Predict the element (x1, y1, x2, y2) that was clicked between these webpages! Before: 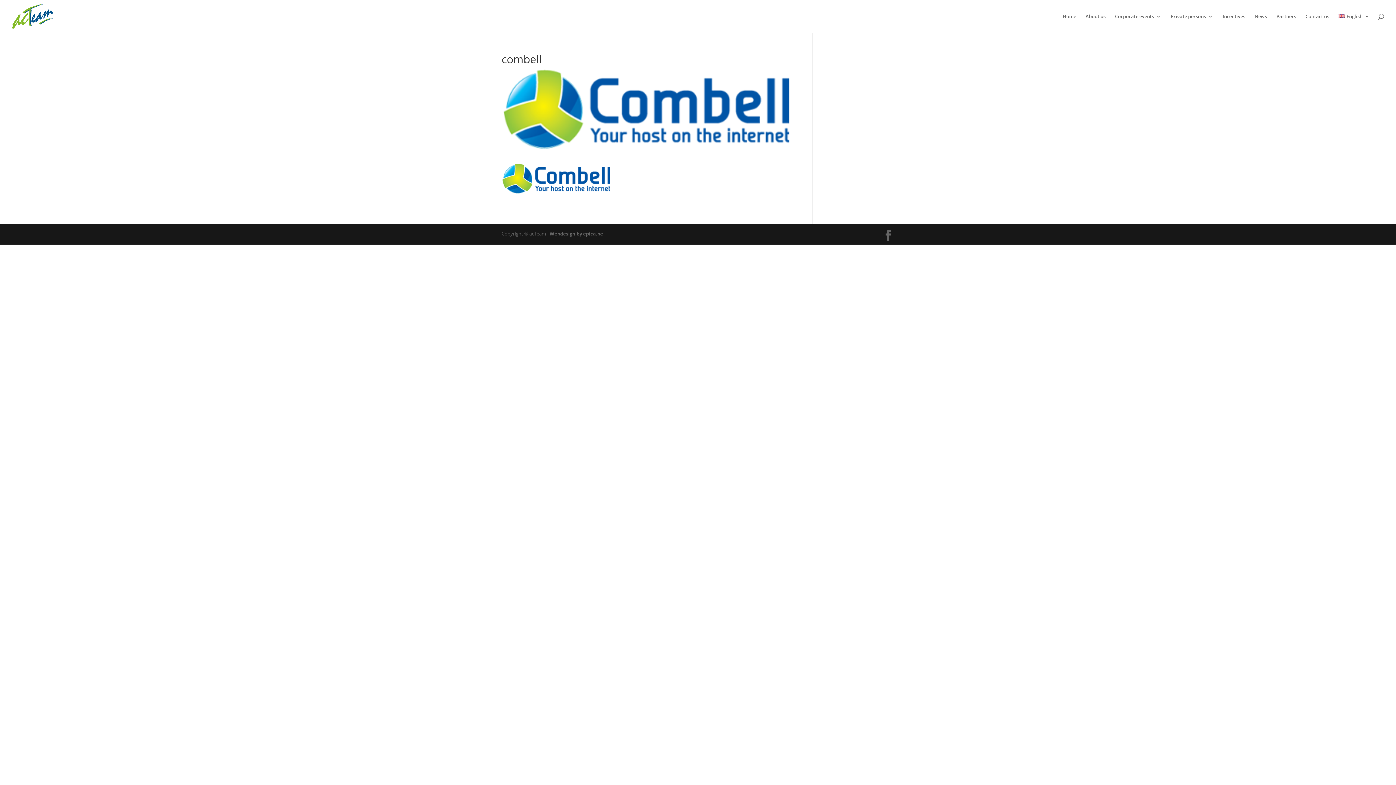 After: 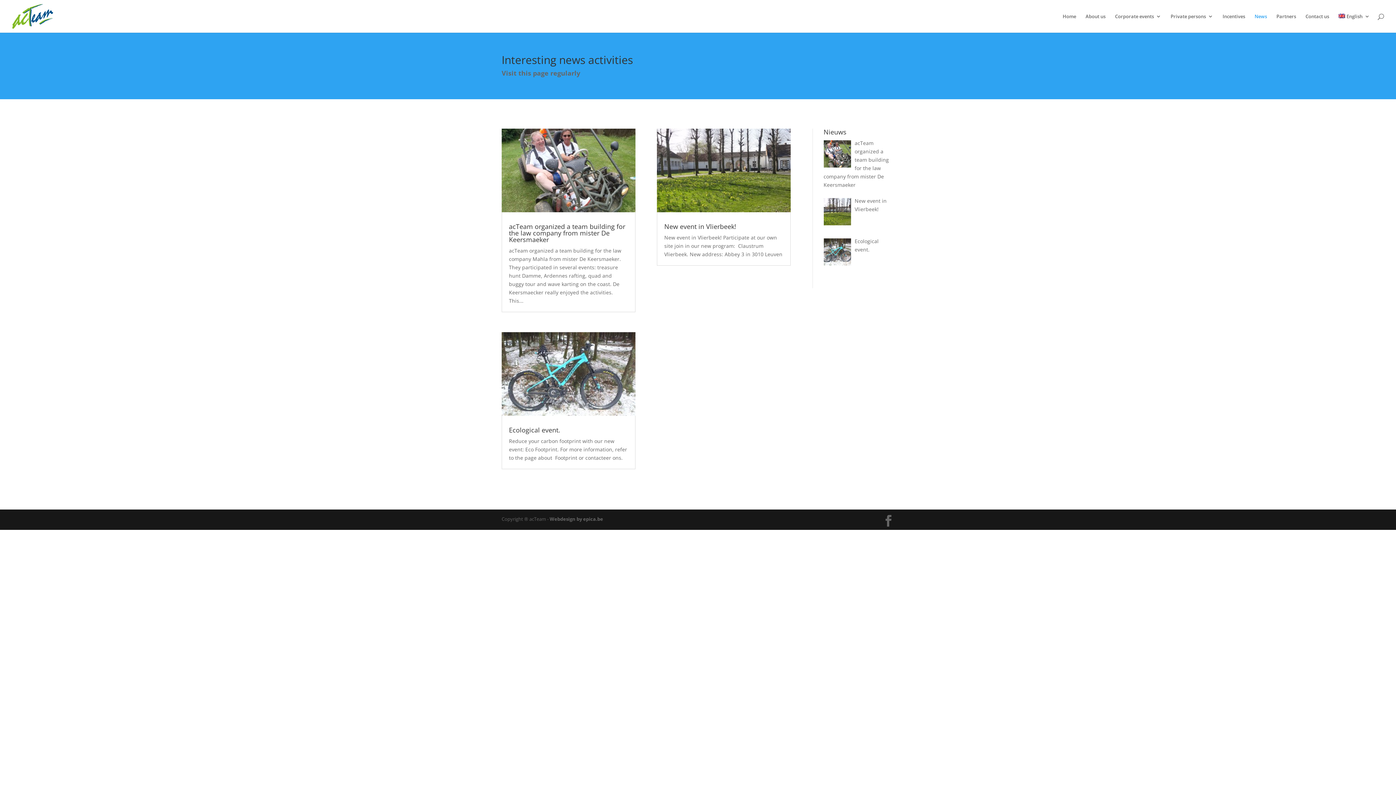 Action: bbox: (1254, 13, 1267, 32) label: News